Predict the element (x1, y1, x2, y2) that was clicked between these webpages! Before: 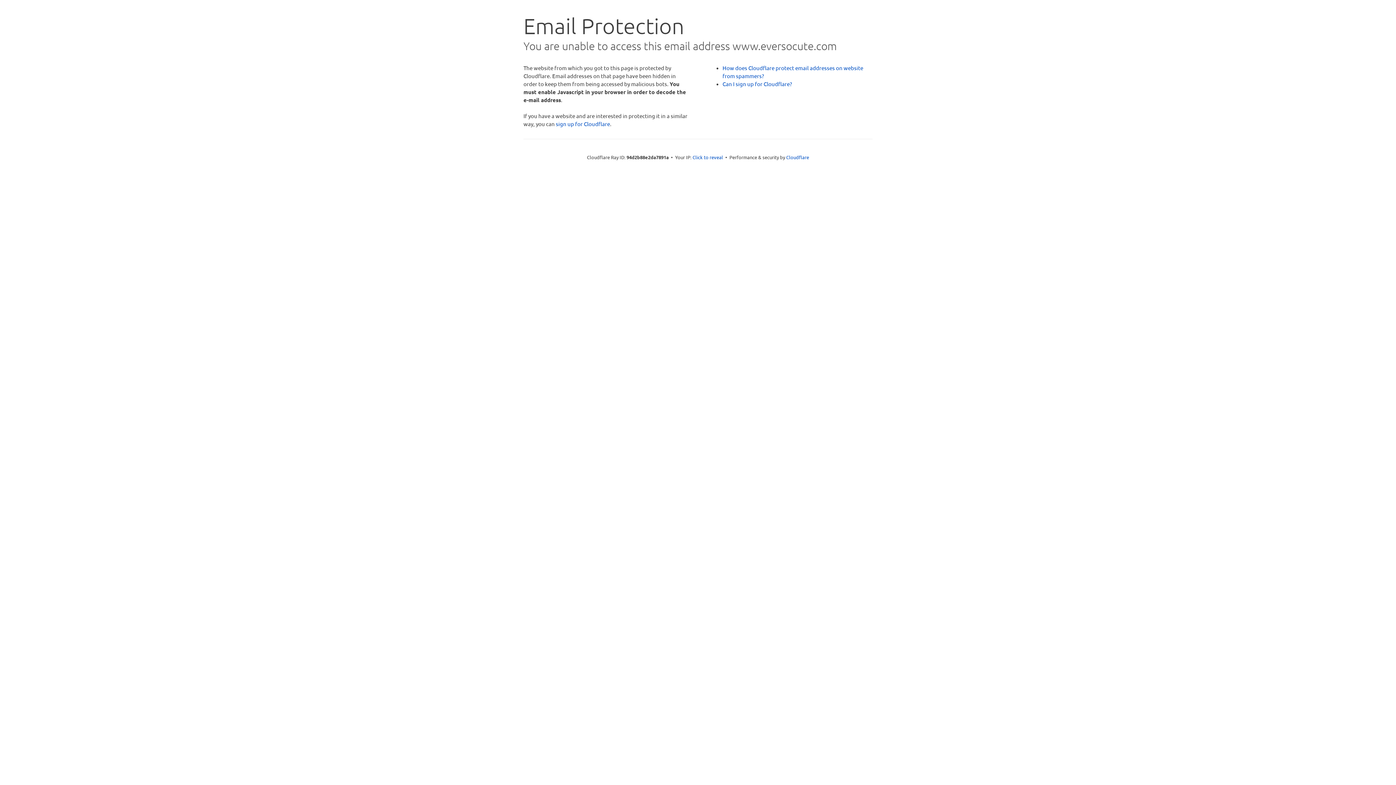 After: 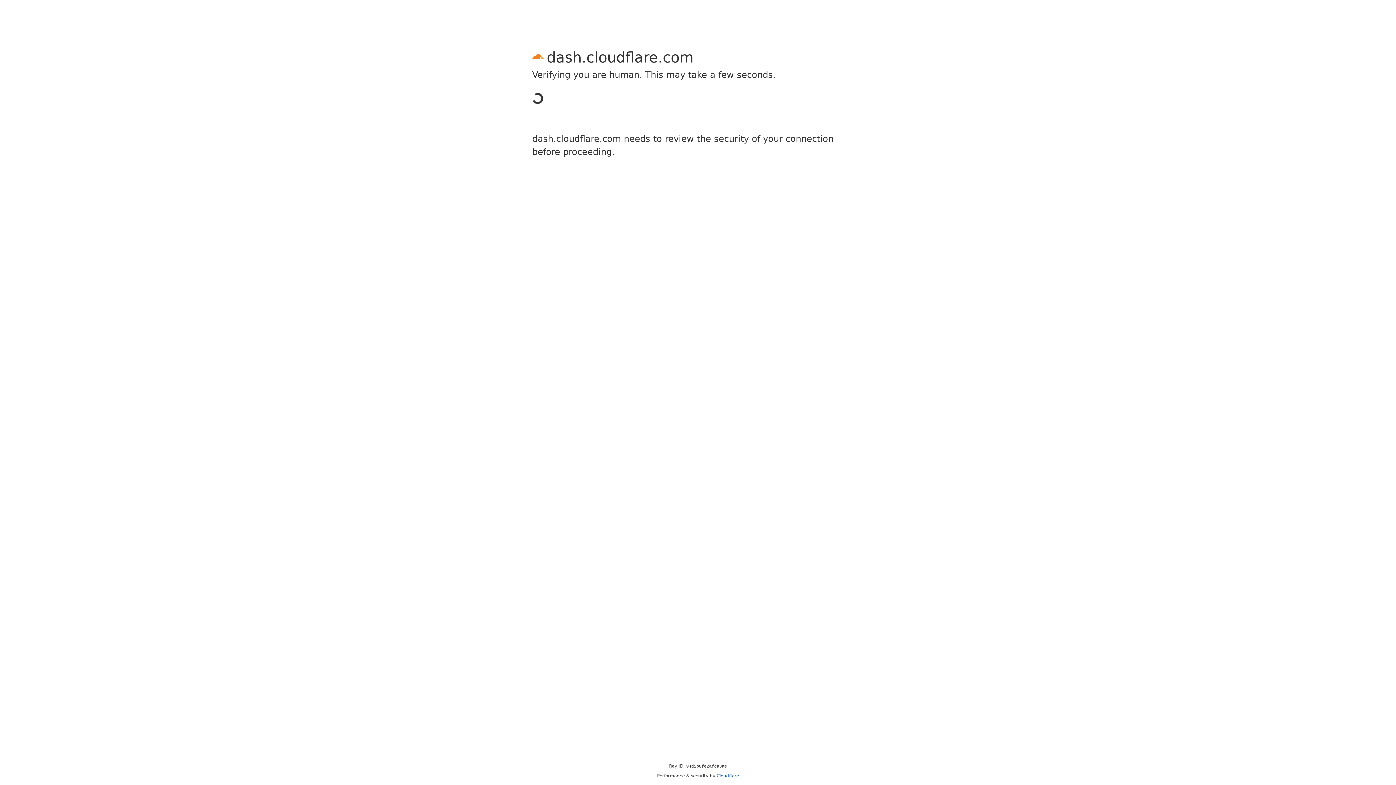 Action: label: sign up for Cloudflare bbox: (556, 120, 610, 127)